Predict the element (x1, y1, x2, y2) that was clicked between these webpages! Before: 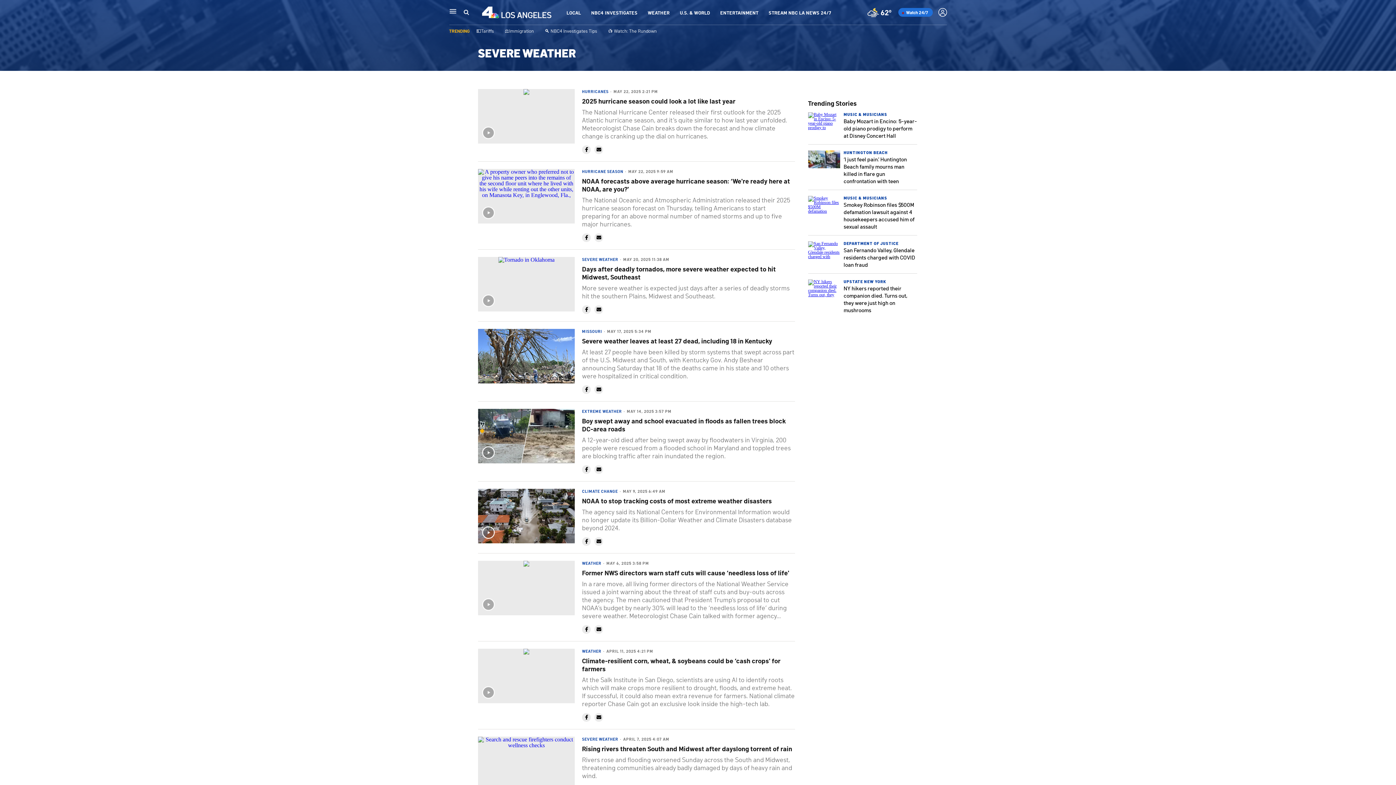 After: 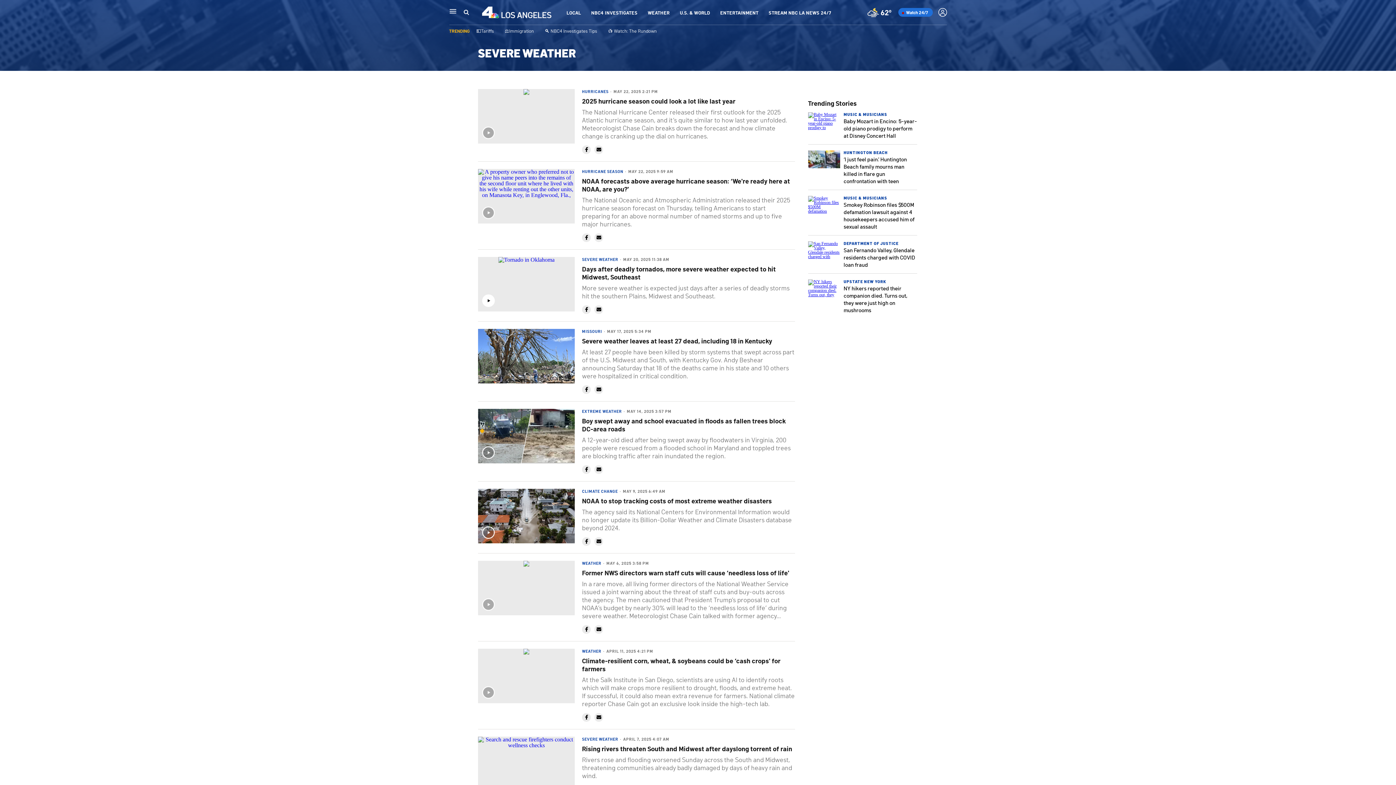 Action: bbox: (594, 305, 603, 314)